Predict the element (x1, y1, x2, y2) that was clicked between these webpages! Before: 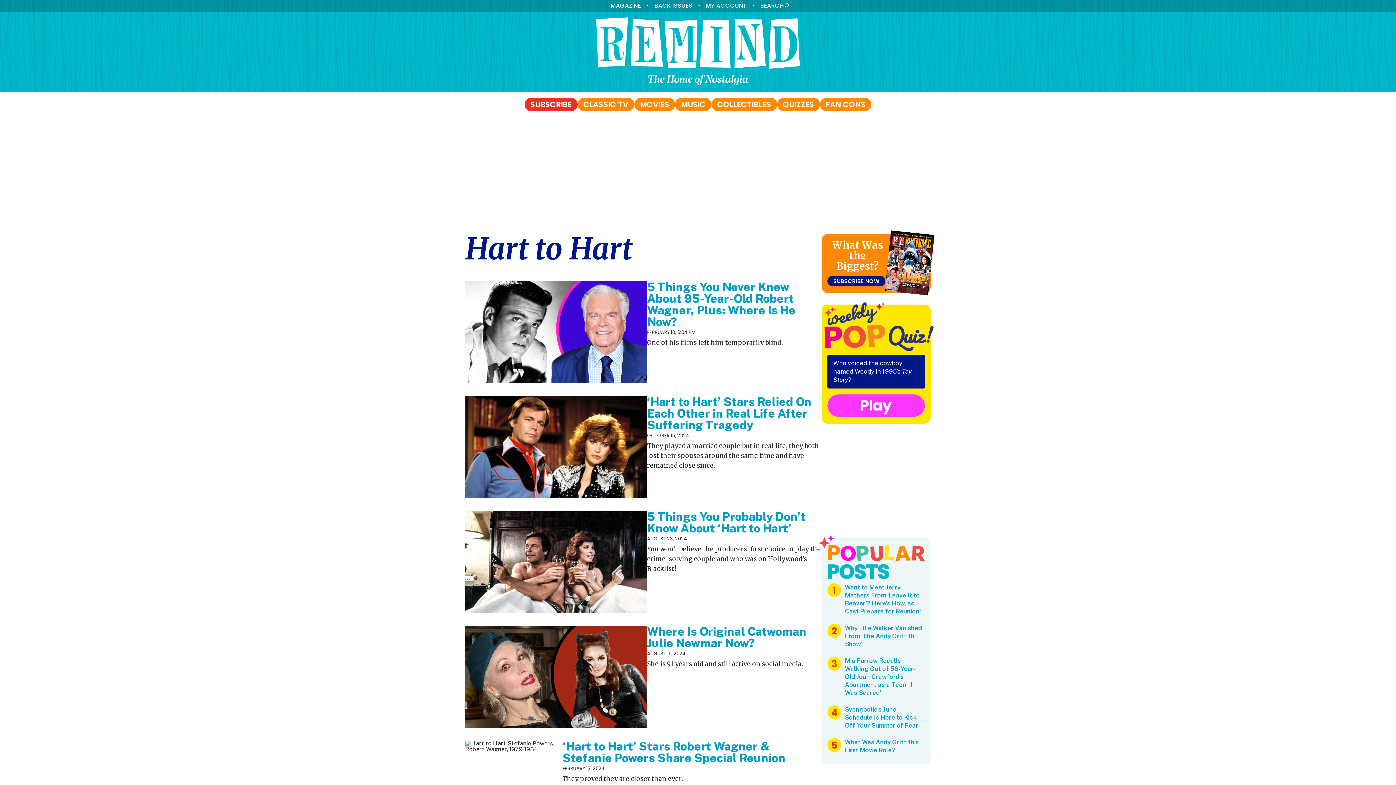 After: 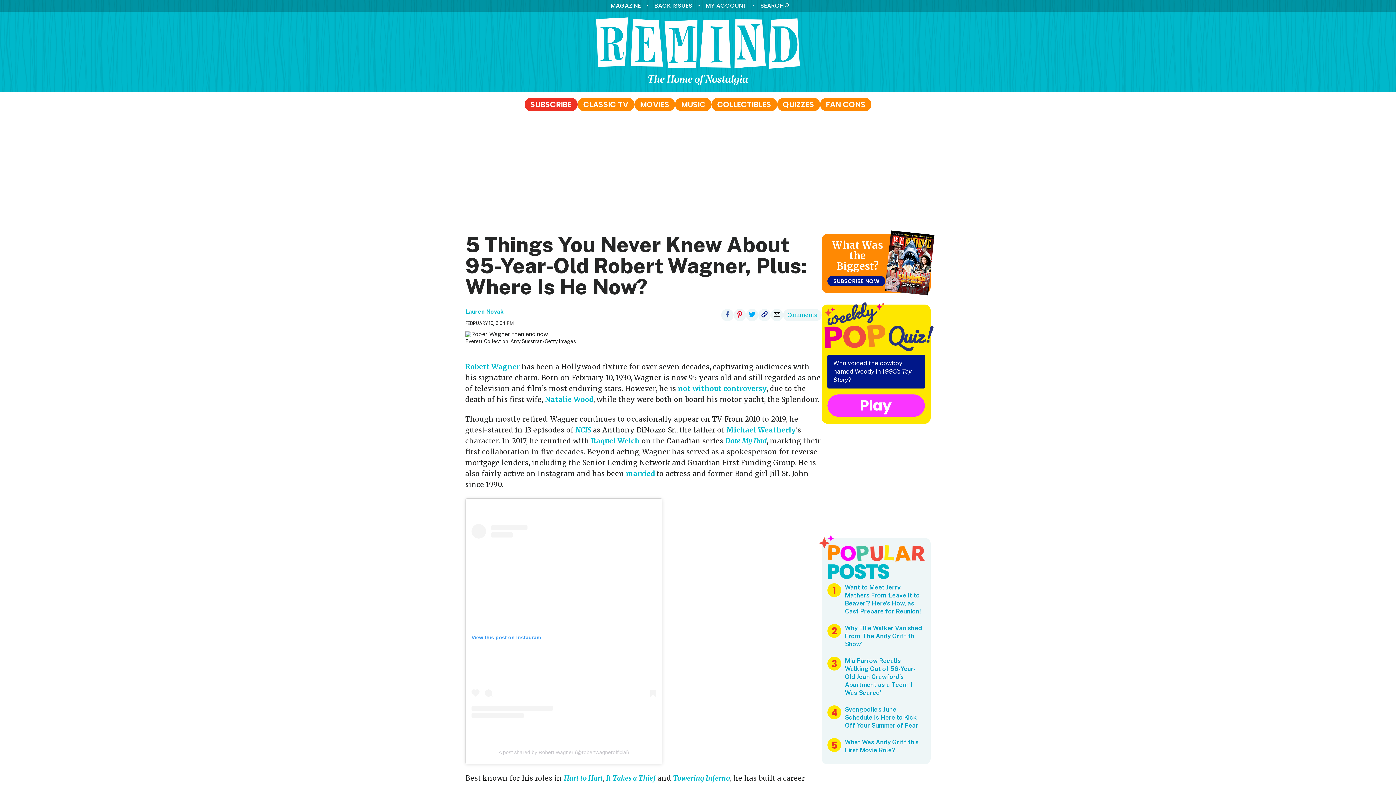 Action: bbox: (465, 281, 821, 384) label: 5 Things You Never Knew About 95-Year-Old Robert Wagner, Plus: Where Is He Now?
FEBRUARY 10, 6:04 PM

One of his films left him temporarily blind.